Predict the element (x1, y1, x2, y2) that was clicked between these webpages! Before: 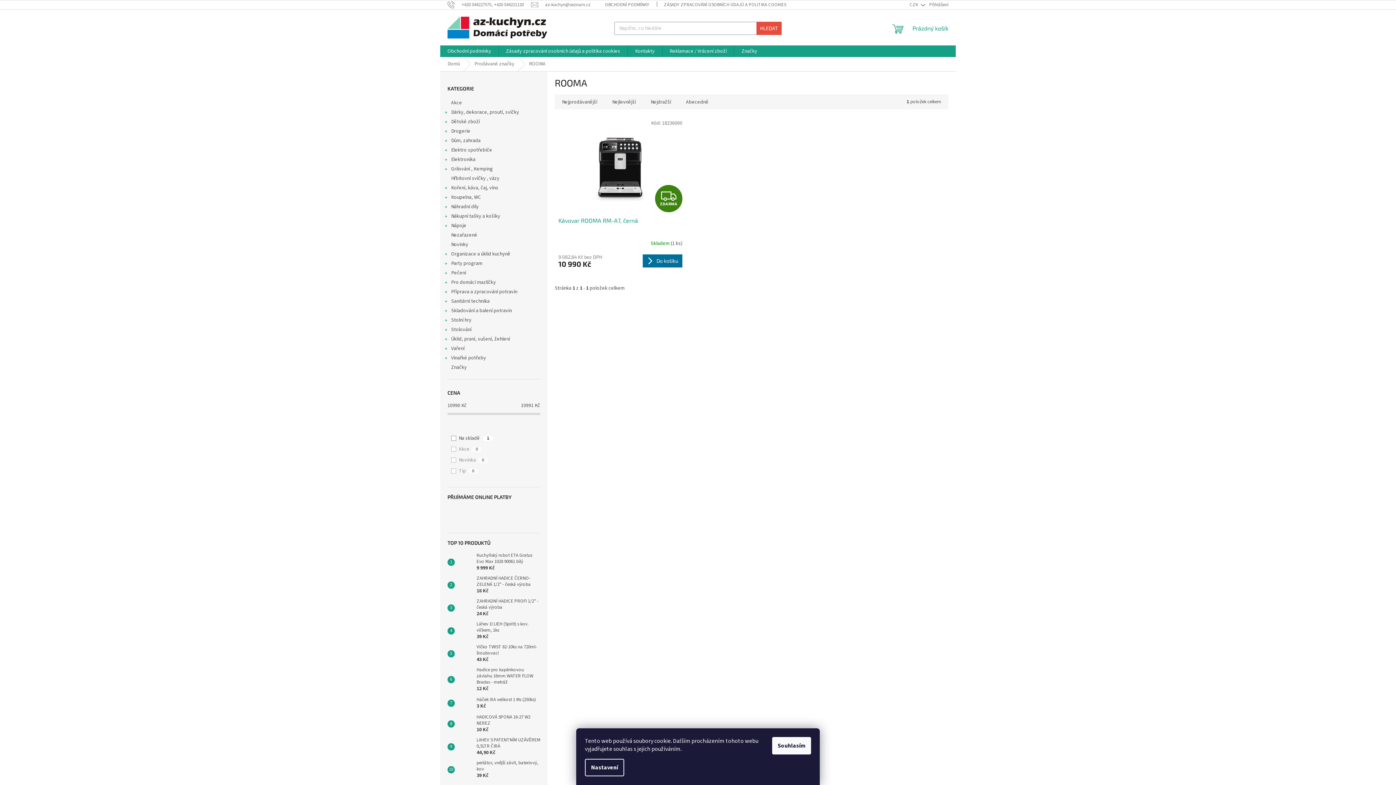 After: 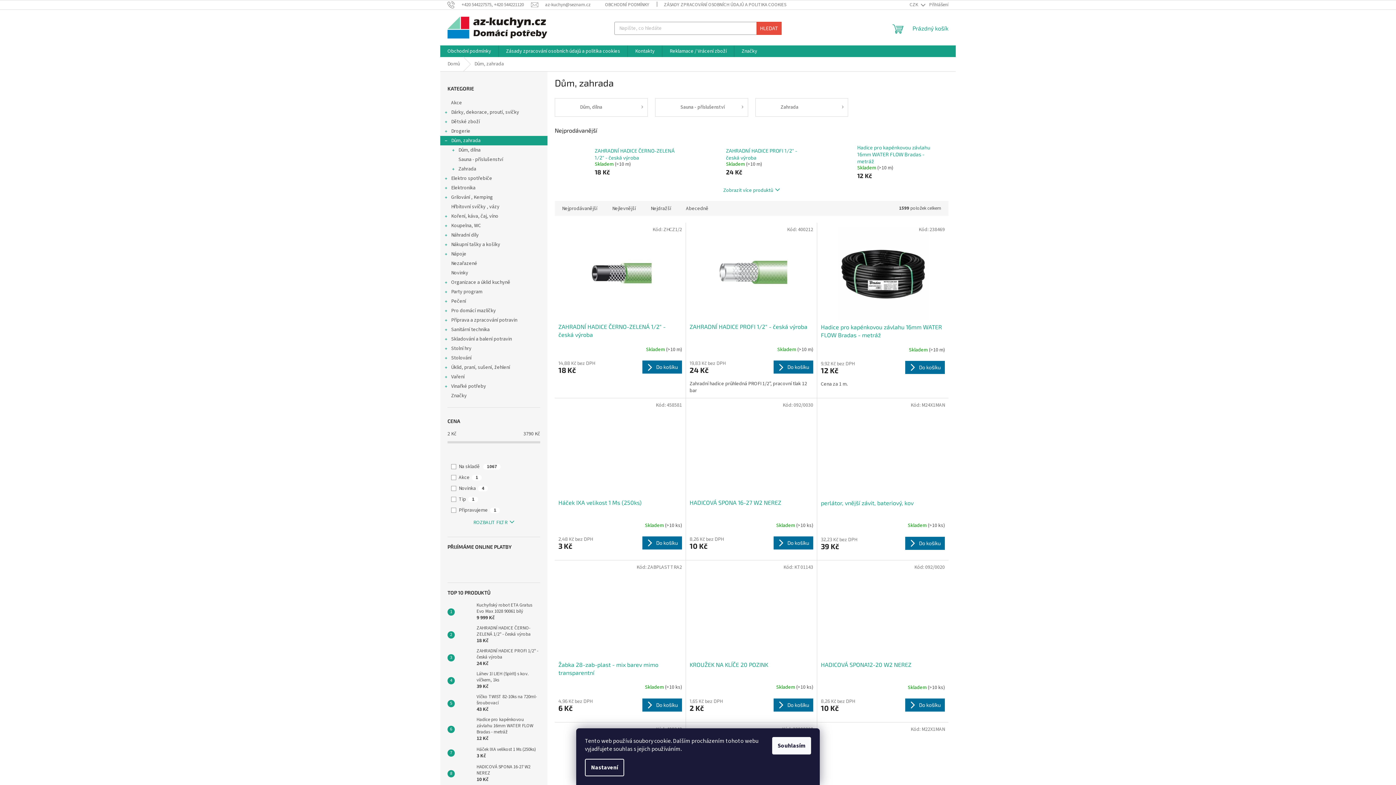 Action: bbox: (440, 136, 547, 145) label: Dům, zahrada
 